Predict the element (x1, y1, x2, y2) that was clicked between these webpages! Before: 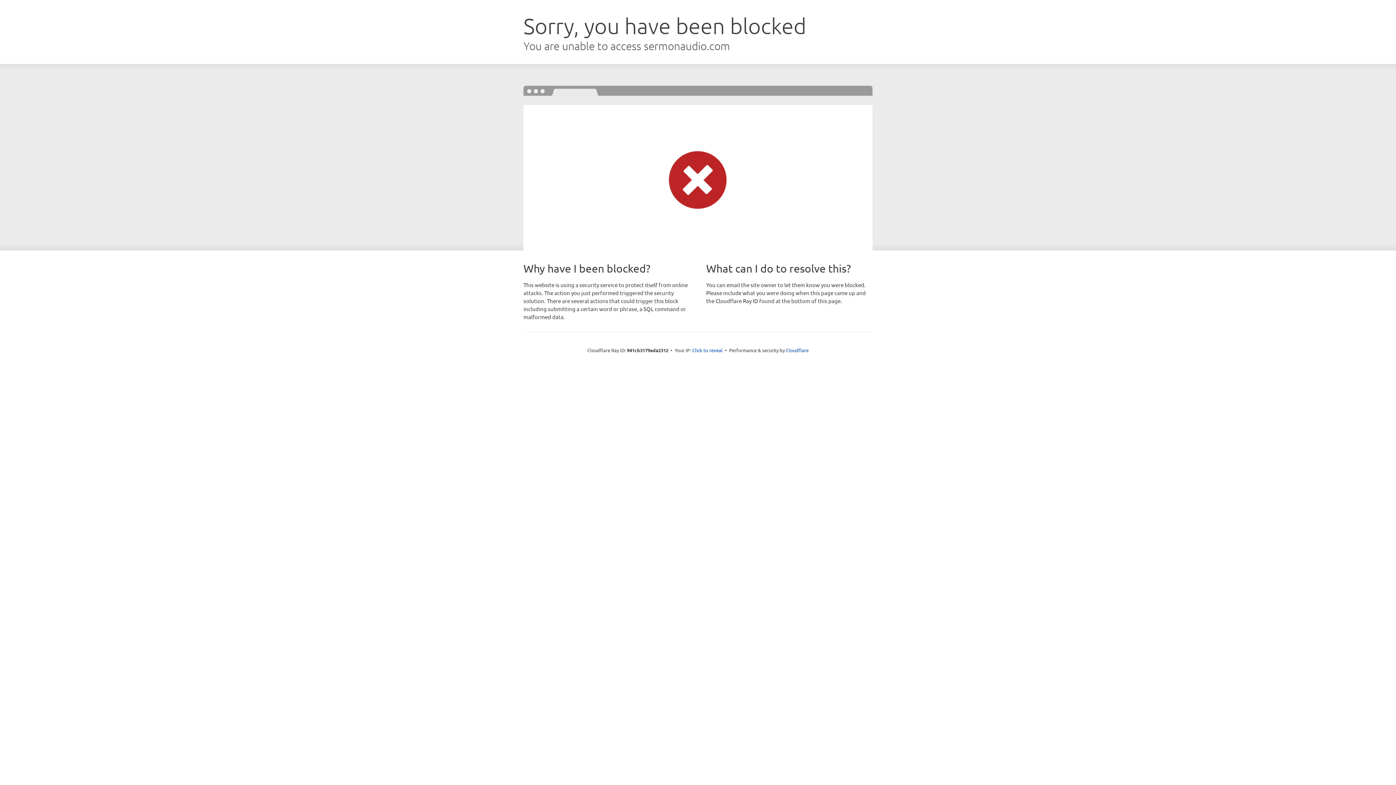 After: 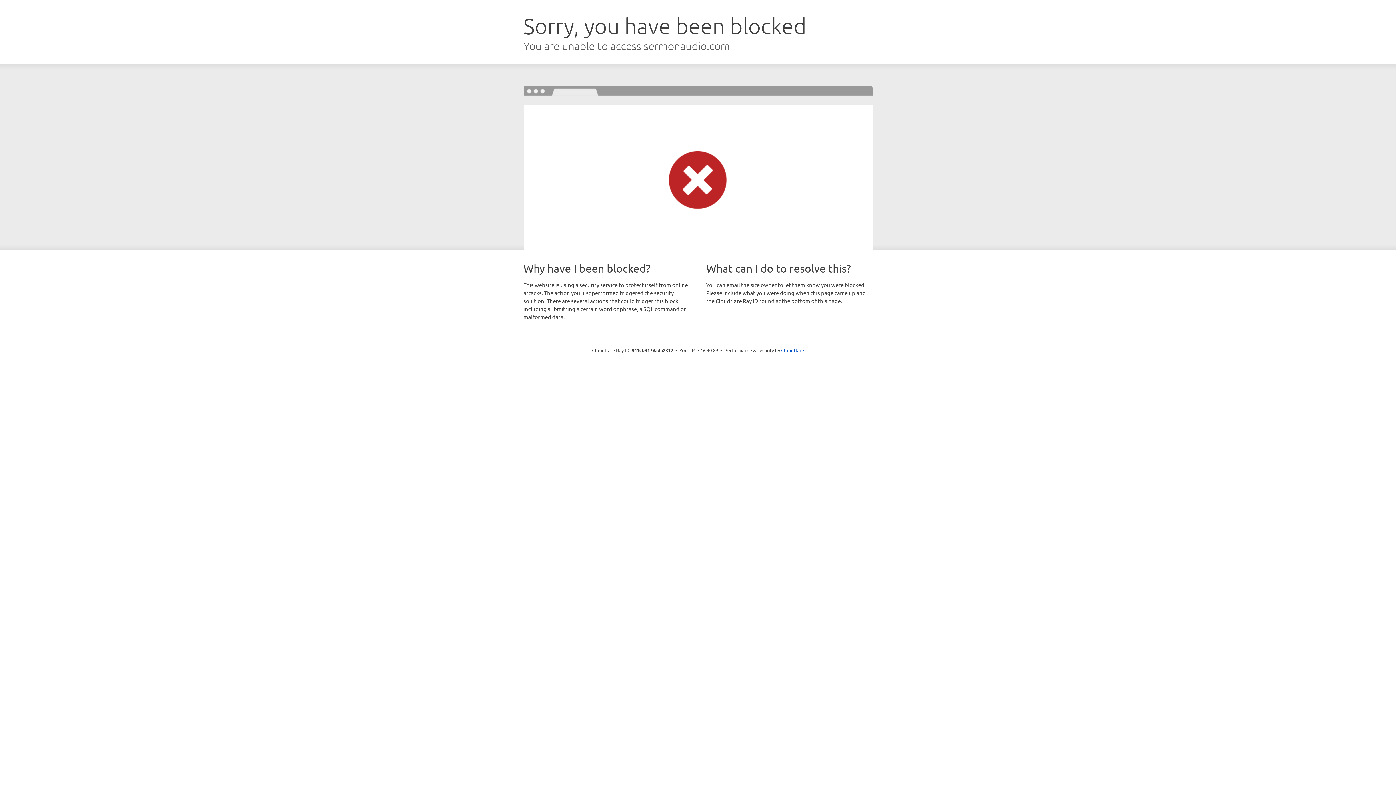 Action: label: Click to reveal bbox: (692, 346, 722, 353)